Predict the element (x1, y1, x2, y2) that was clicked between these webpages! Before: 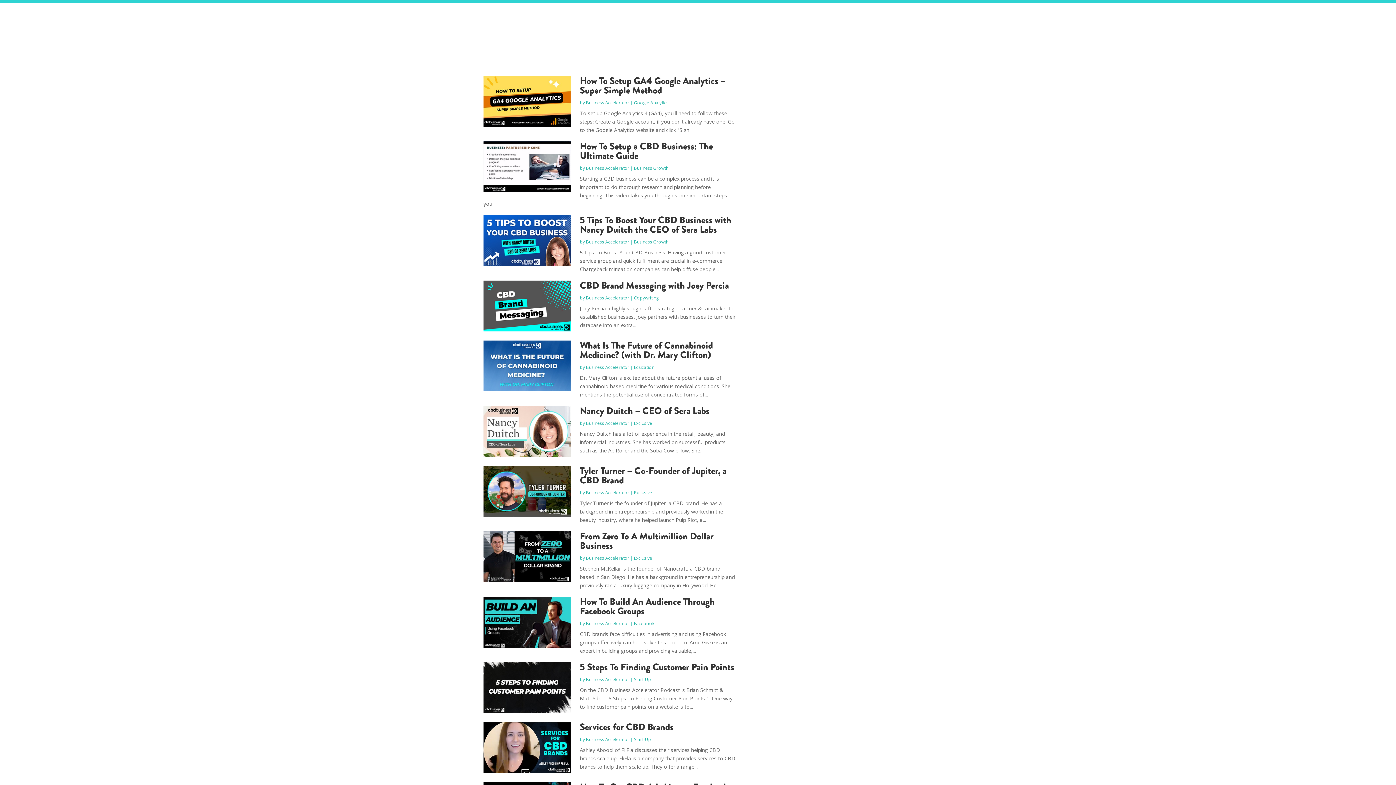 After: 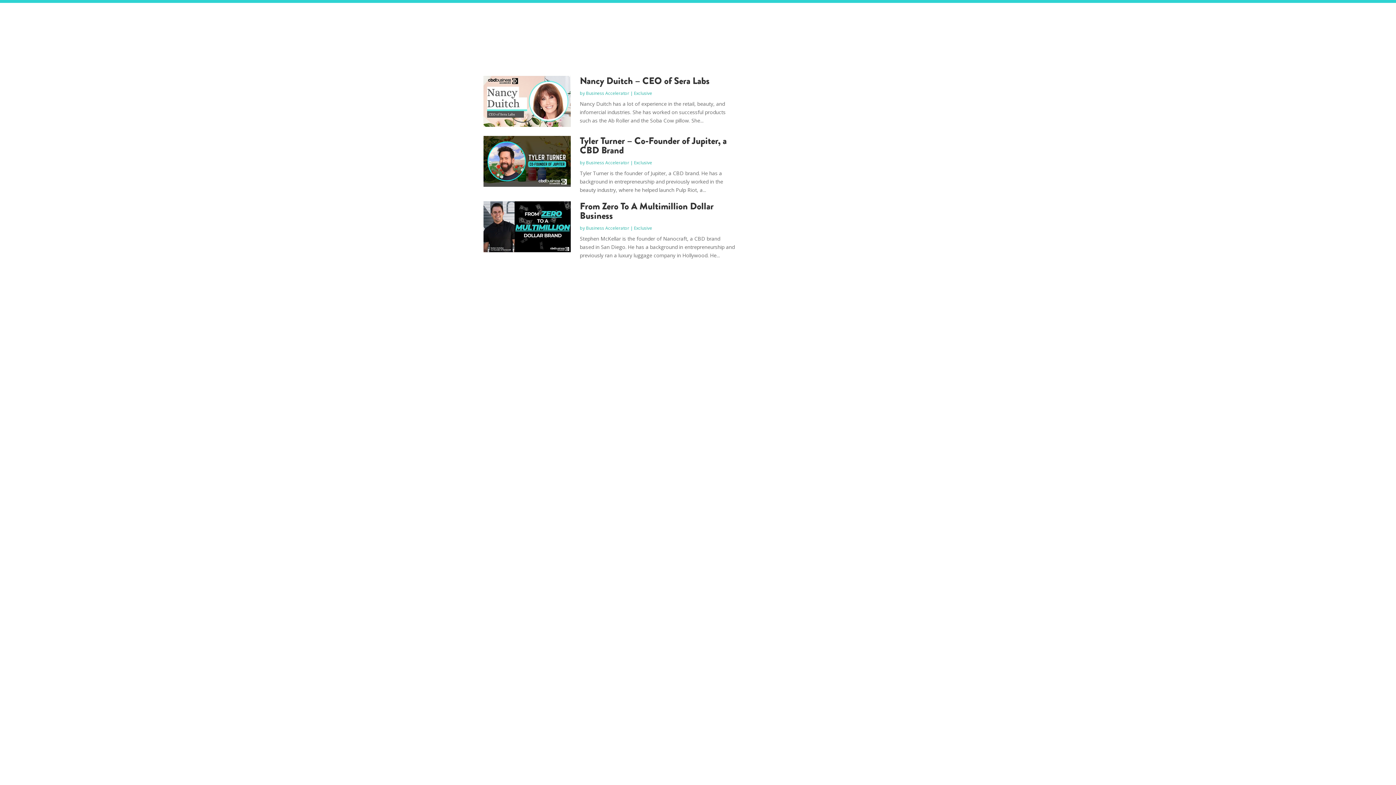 Action: bbox: (634, 555, 652, 561) label: Exclusive